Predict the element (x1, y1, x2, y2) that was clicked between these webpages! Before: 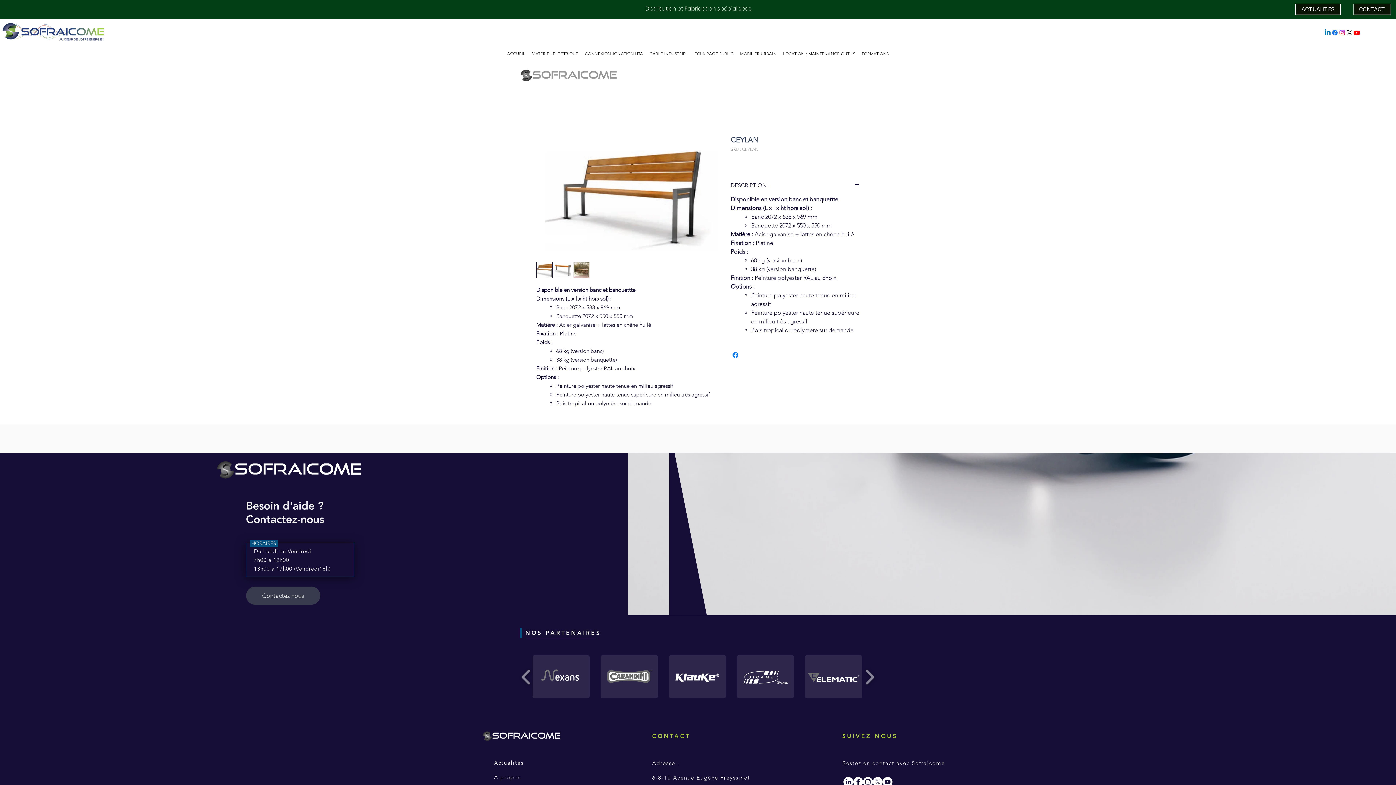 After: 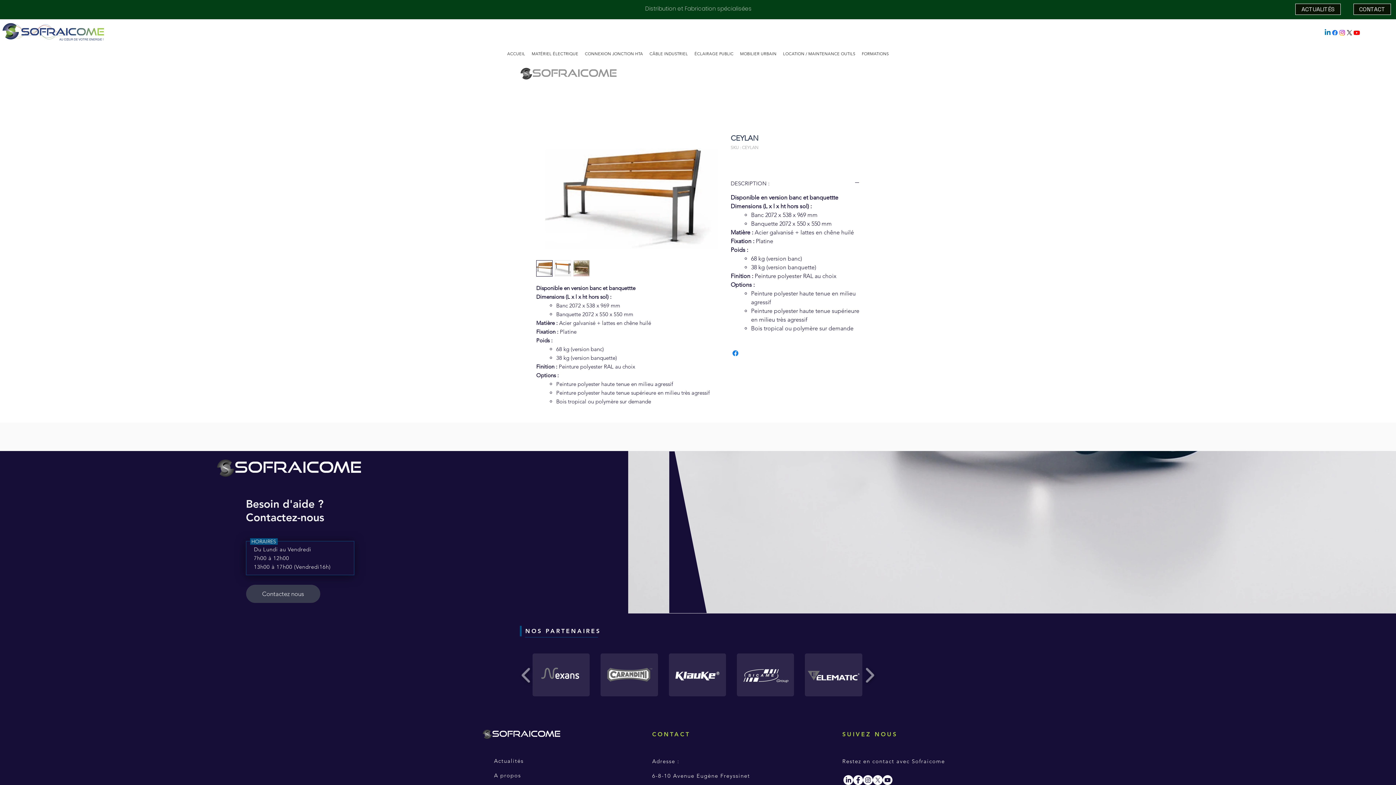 Action: label: Instagram bbox: (863, 777, 873, 787)